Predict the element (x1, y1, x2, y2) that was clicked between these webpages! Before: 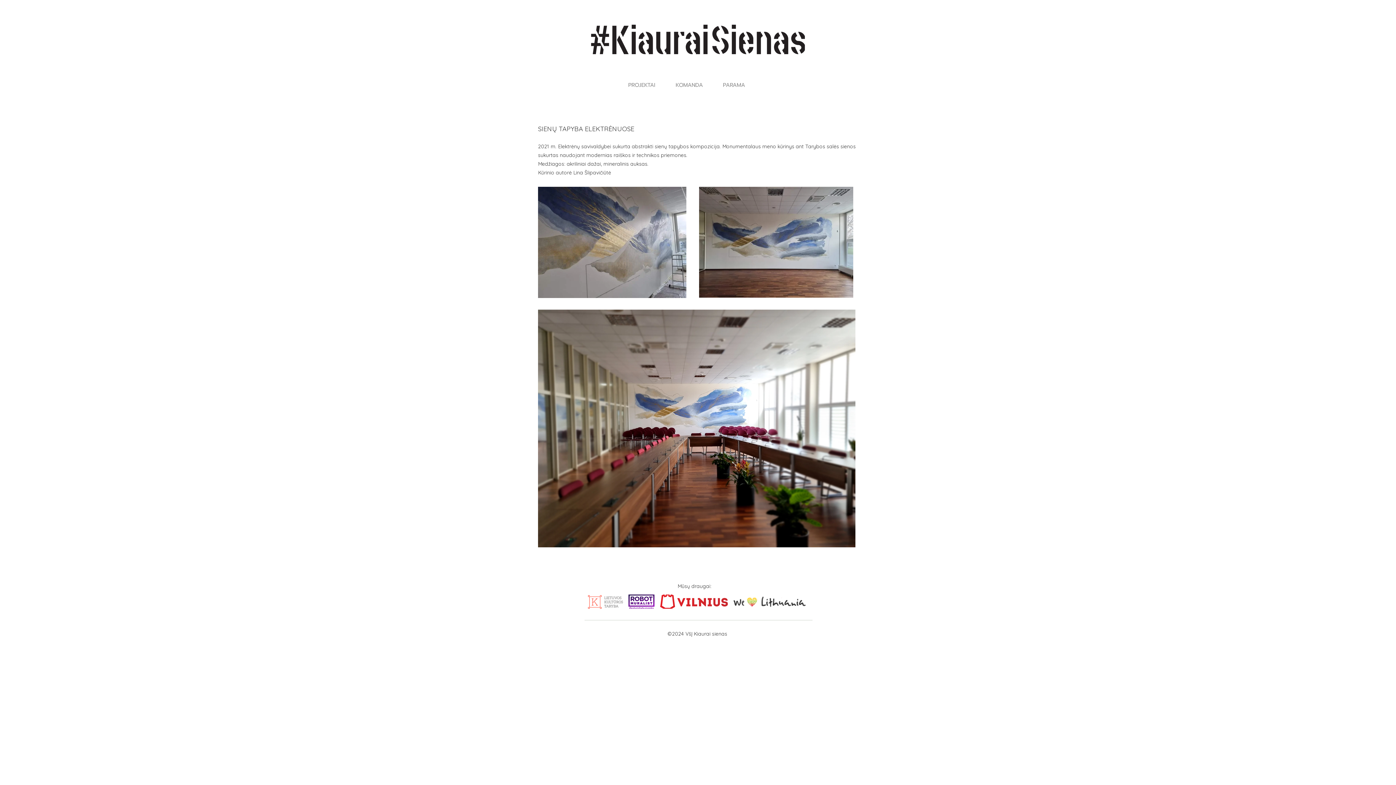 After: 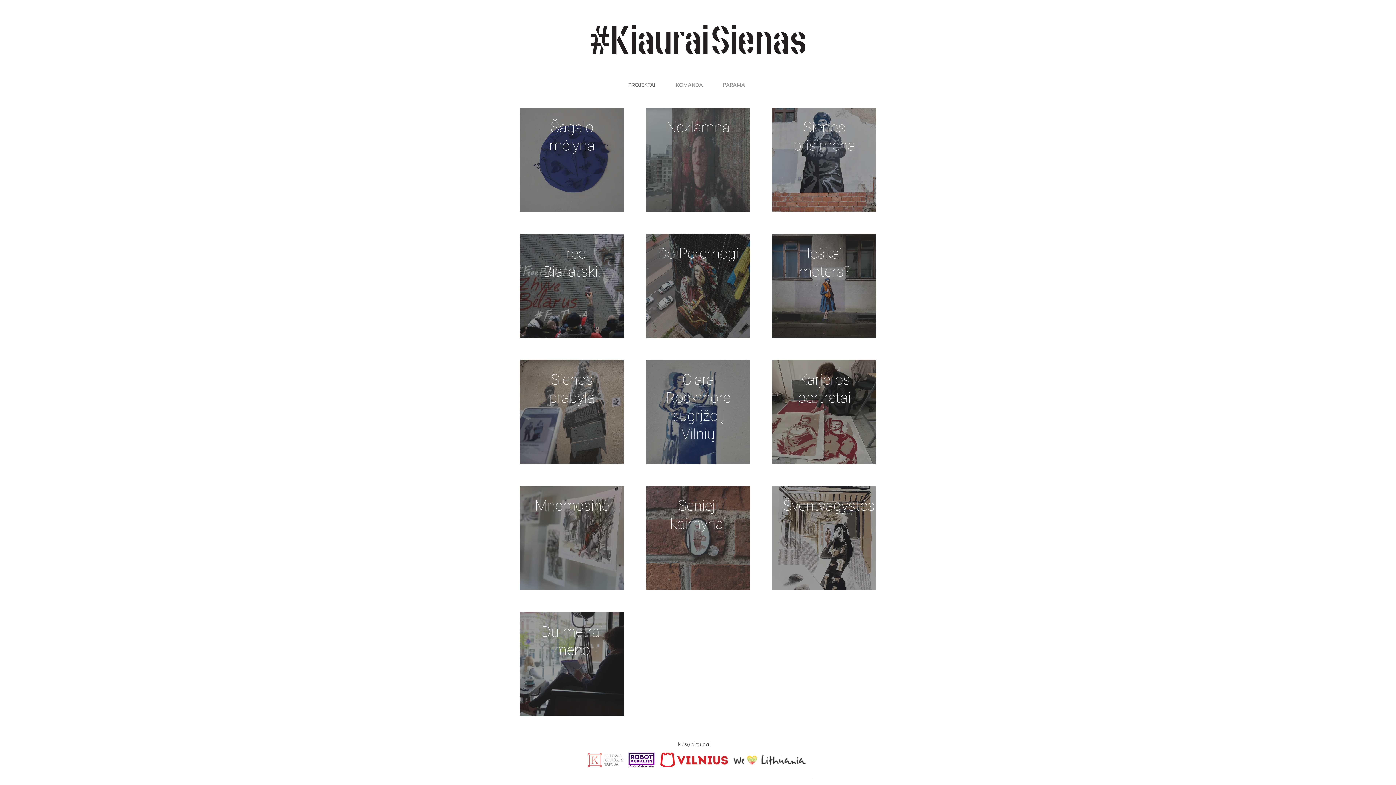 Action: bbox: (591, 24, 805, 54)